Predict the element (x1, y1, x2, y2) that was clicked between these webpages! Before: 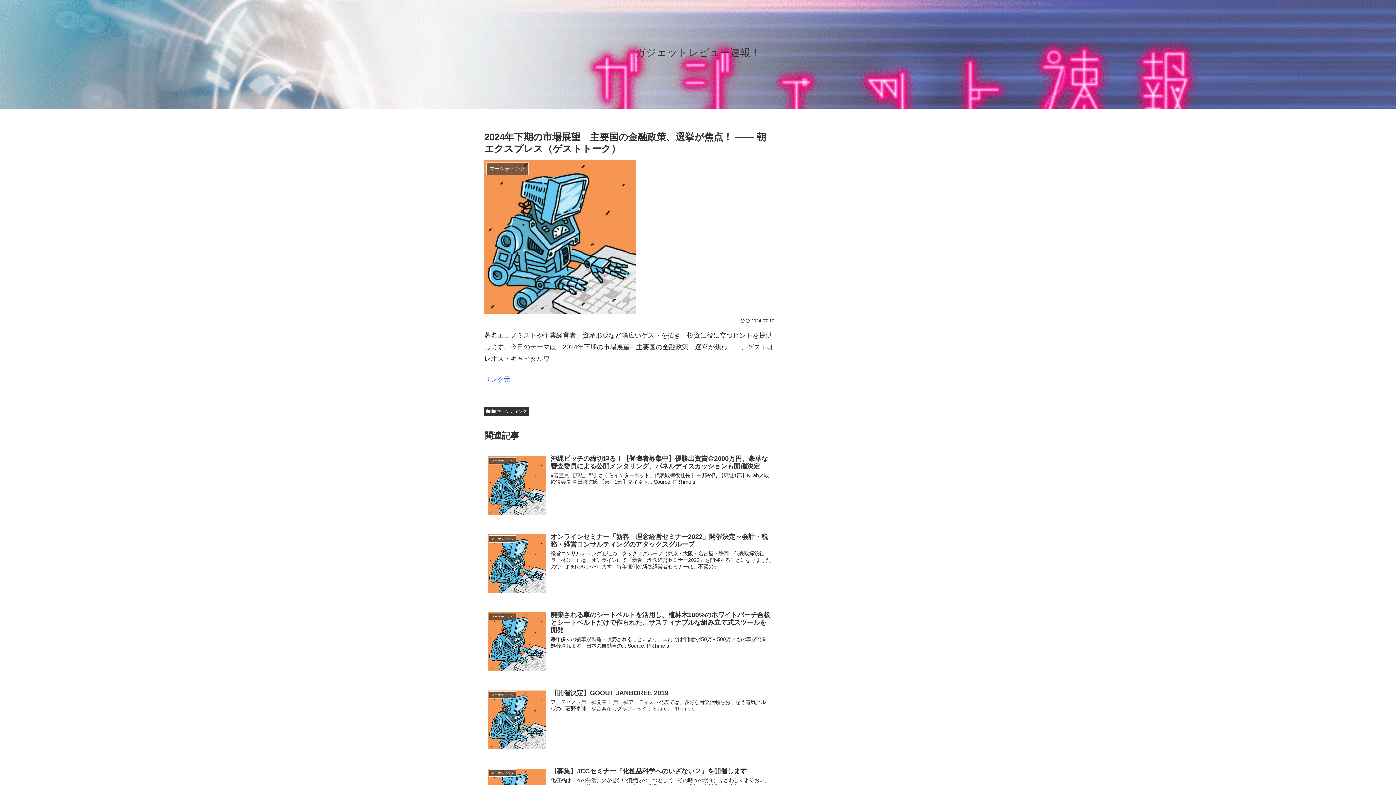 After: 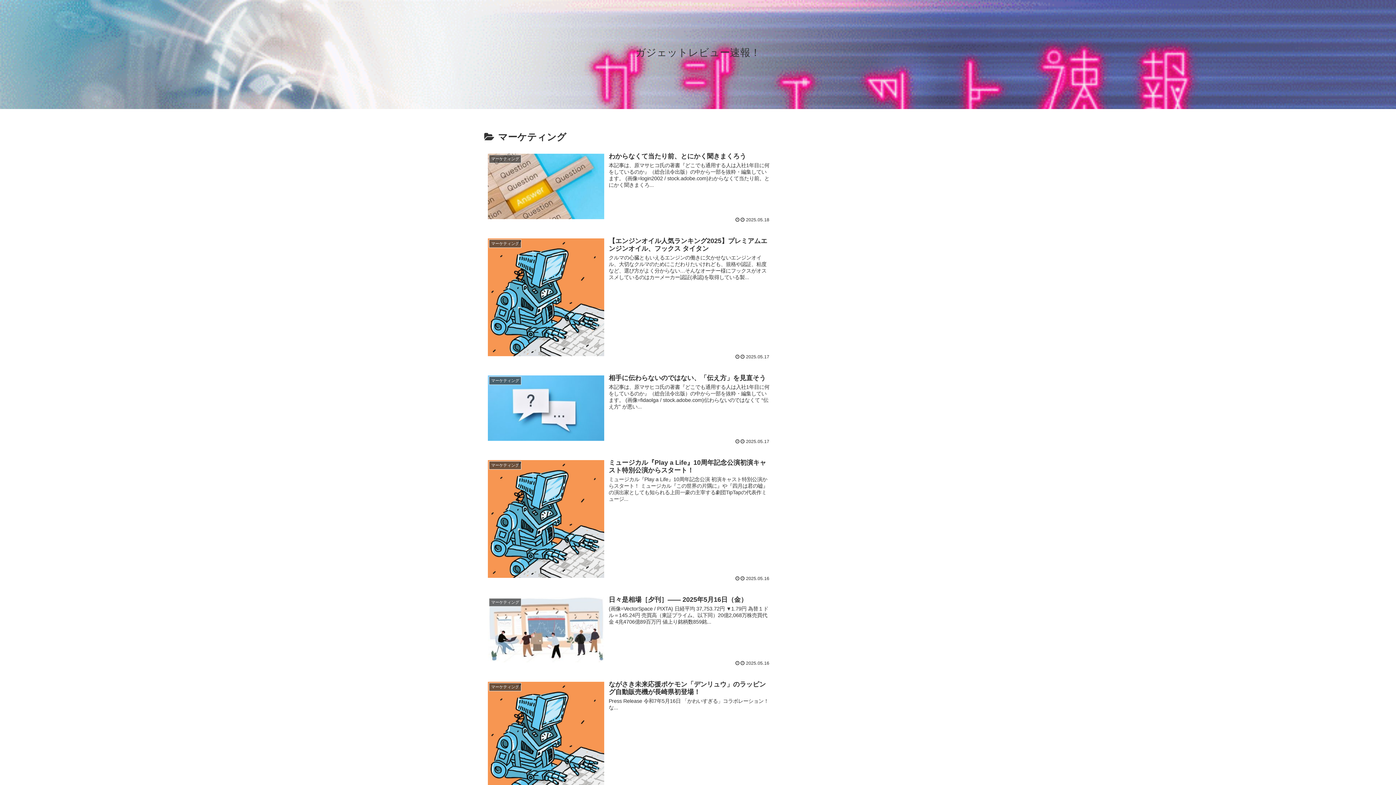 Action: bbox: (484, 407, 529, 416) label:  マーケティング